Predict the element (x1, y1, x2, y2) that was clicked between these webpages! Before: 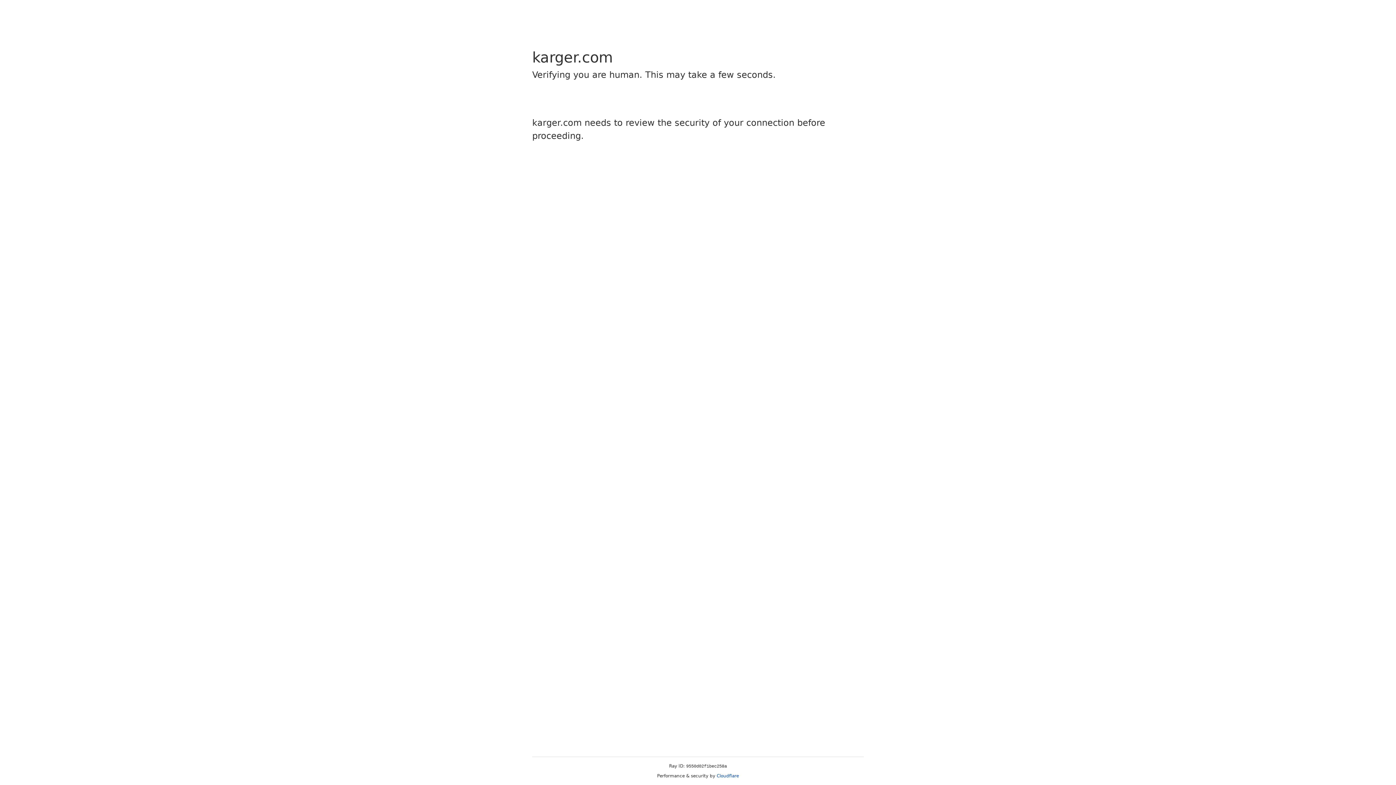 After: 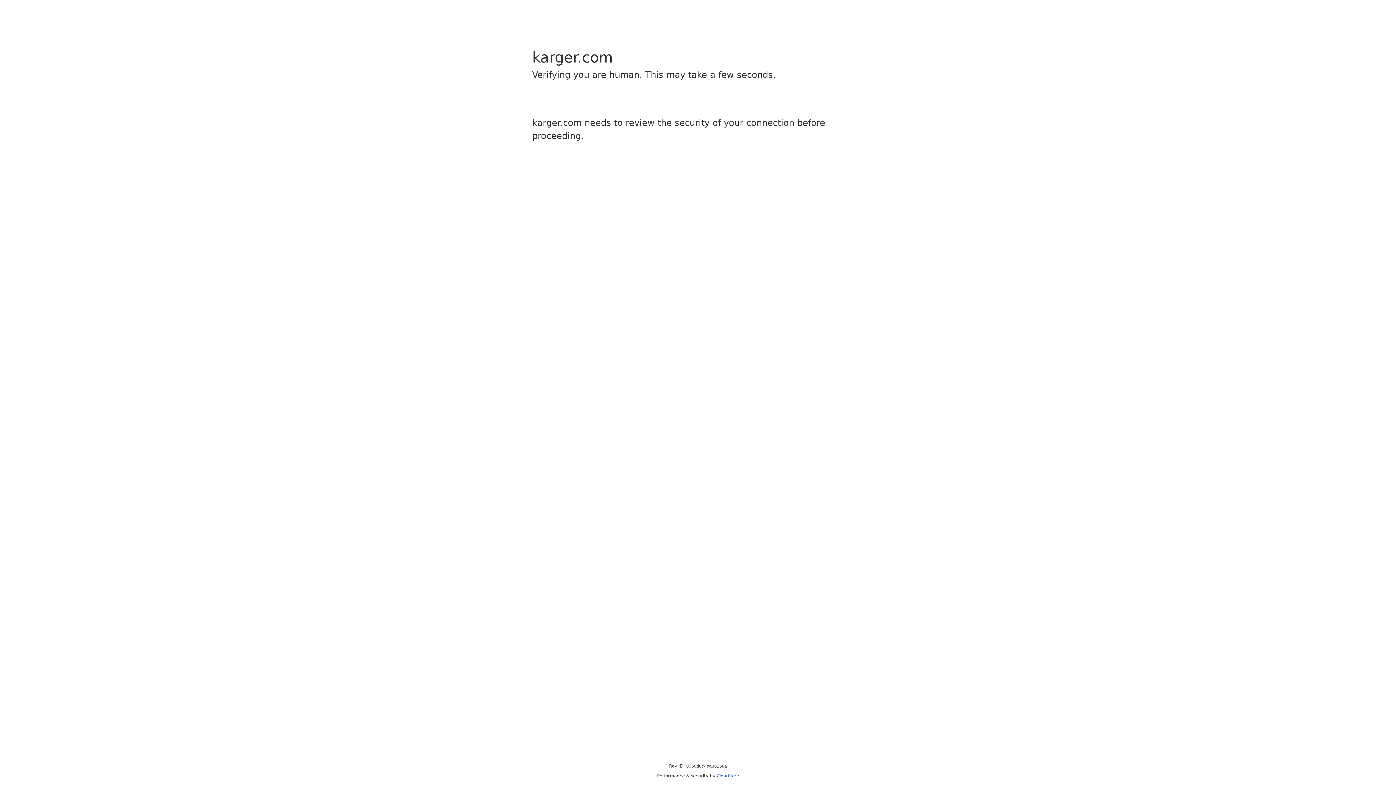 Action: bbox: (716, 773, 739, 778) label: Cloudflare